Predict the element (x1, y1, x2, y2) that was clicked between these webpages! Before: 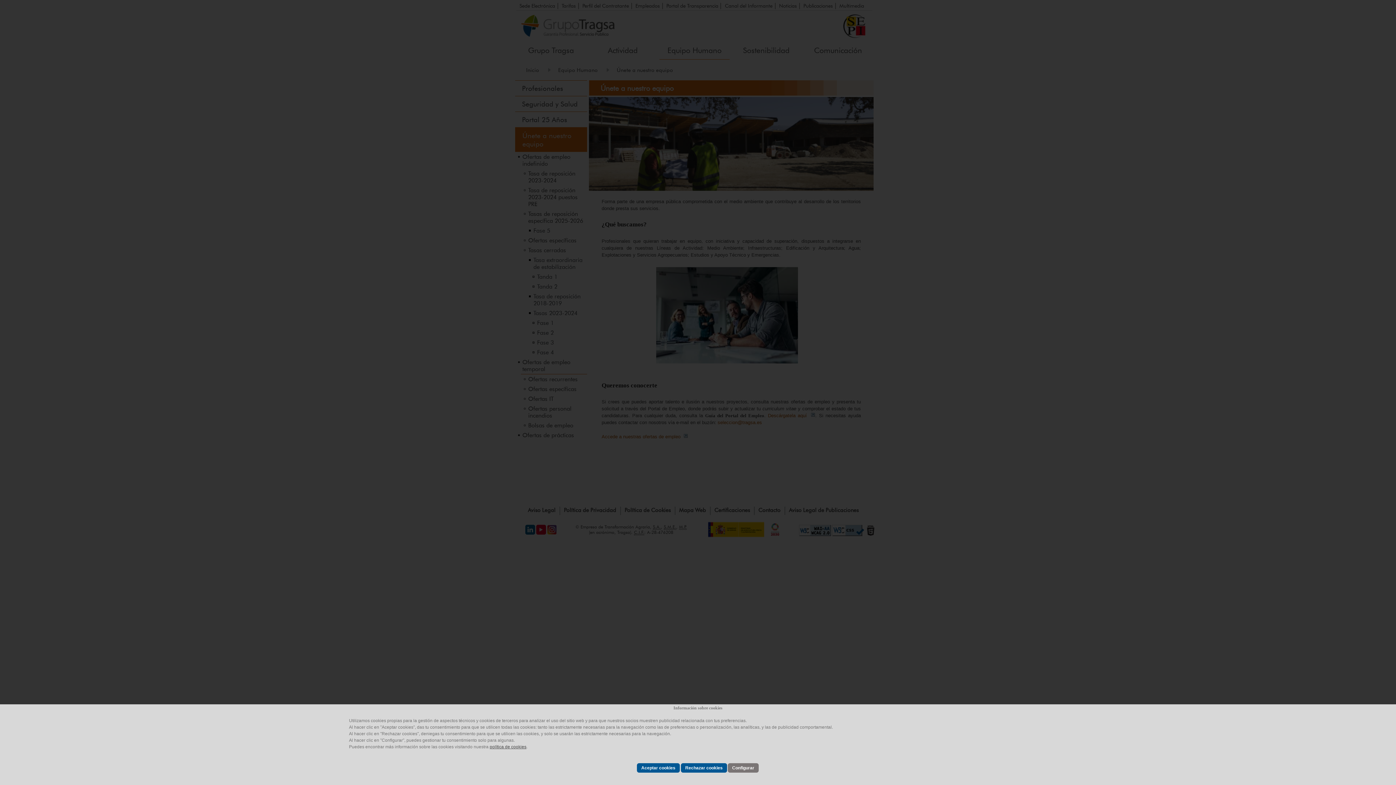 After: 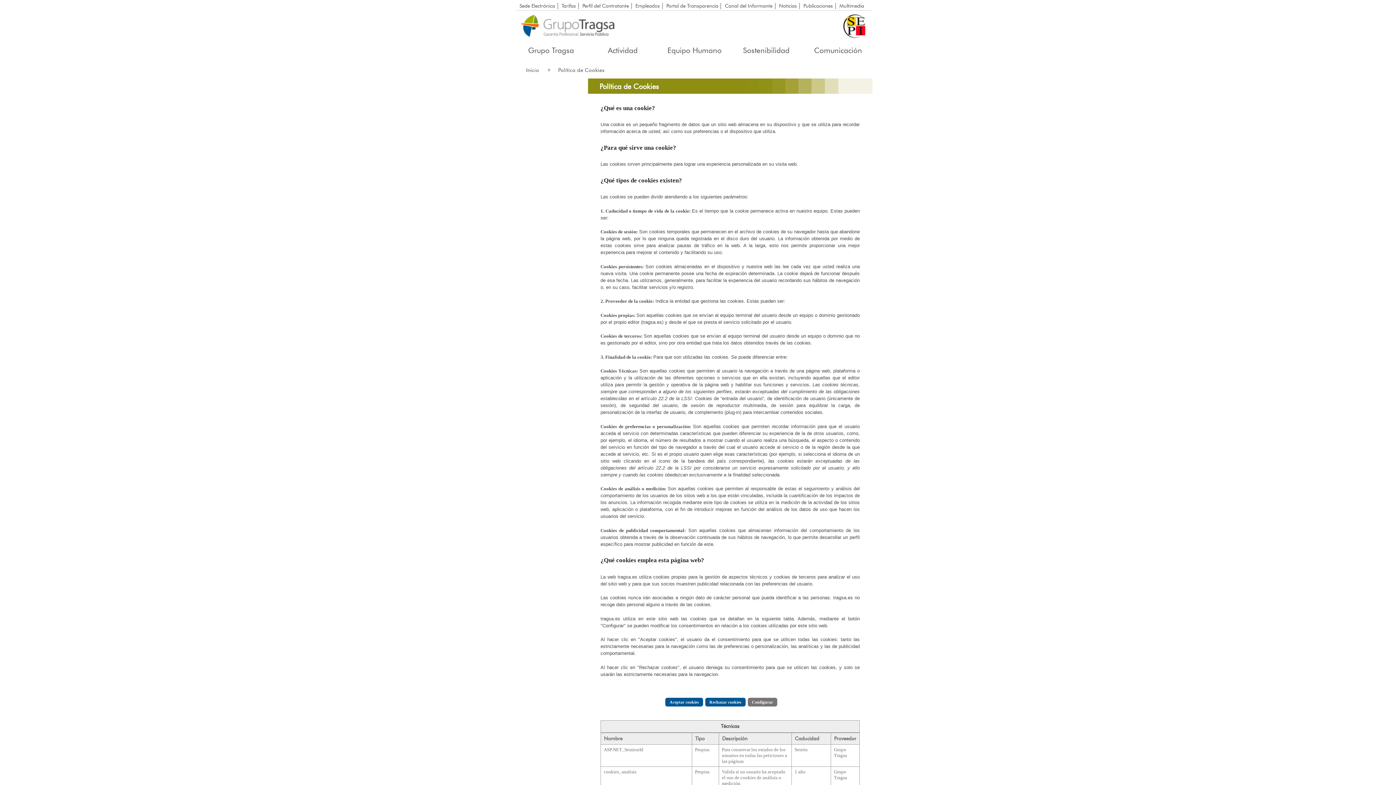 Action: bbox: (489, 744, 526, 749) label: política de cookies